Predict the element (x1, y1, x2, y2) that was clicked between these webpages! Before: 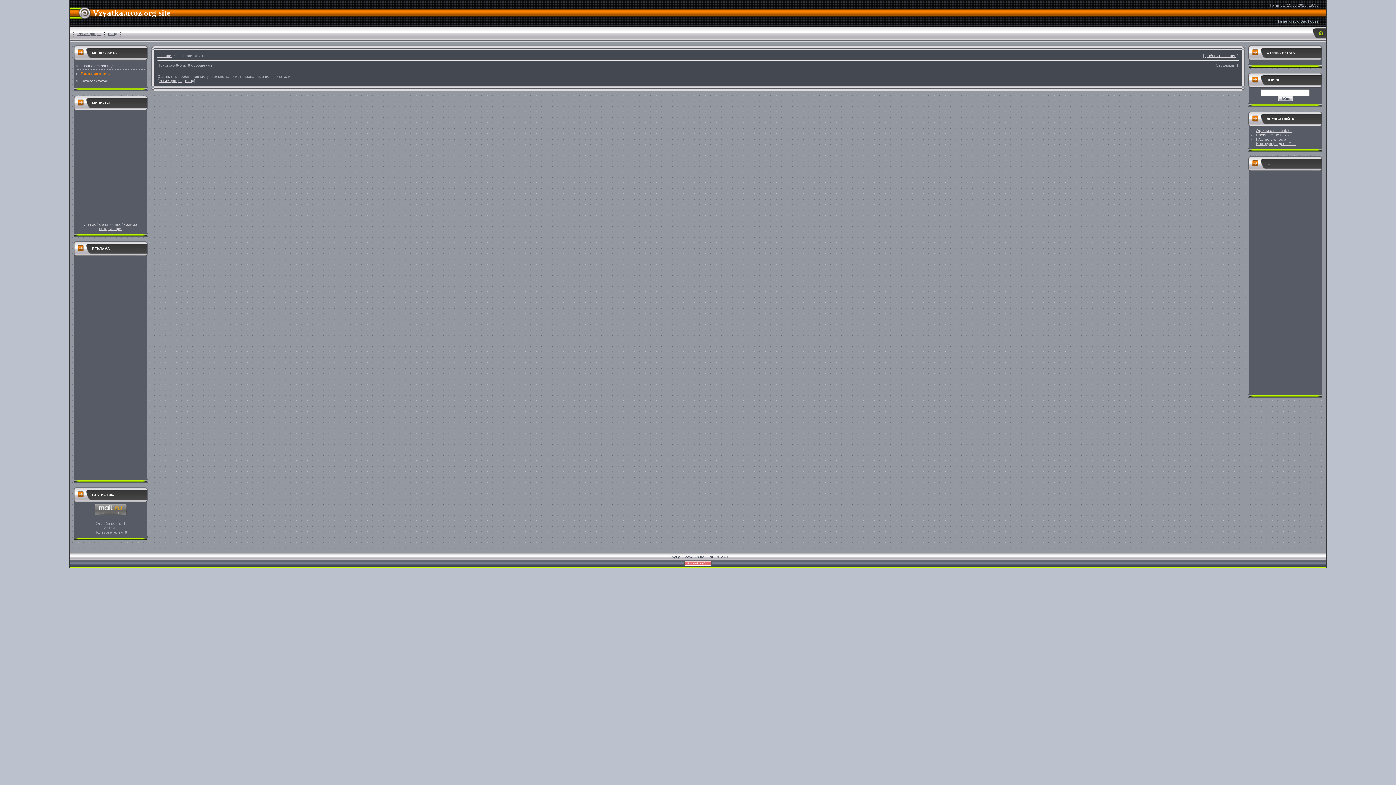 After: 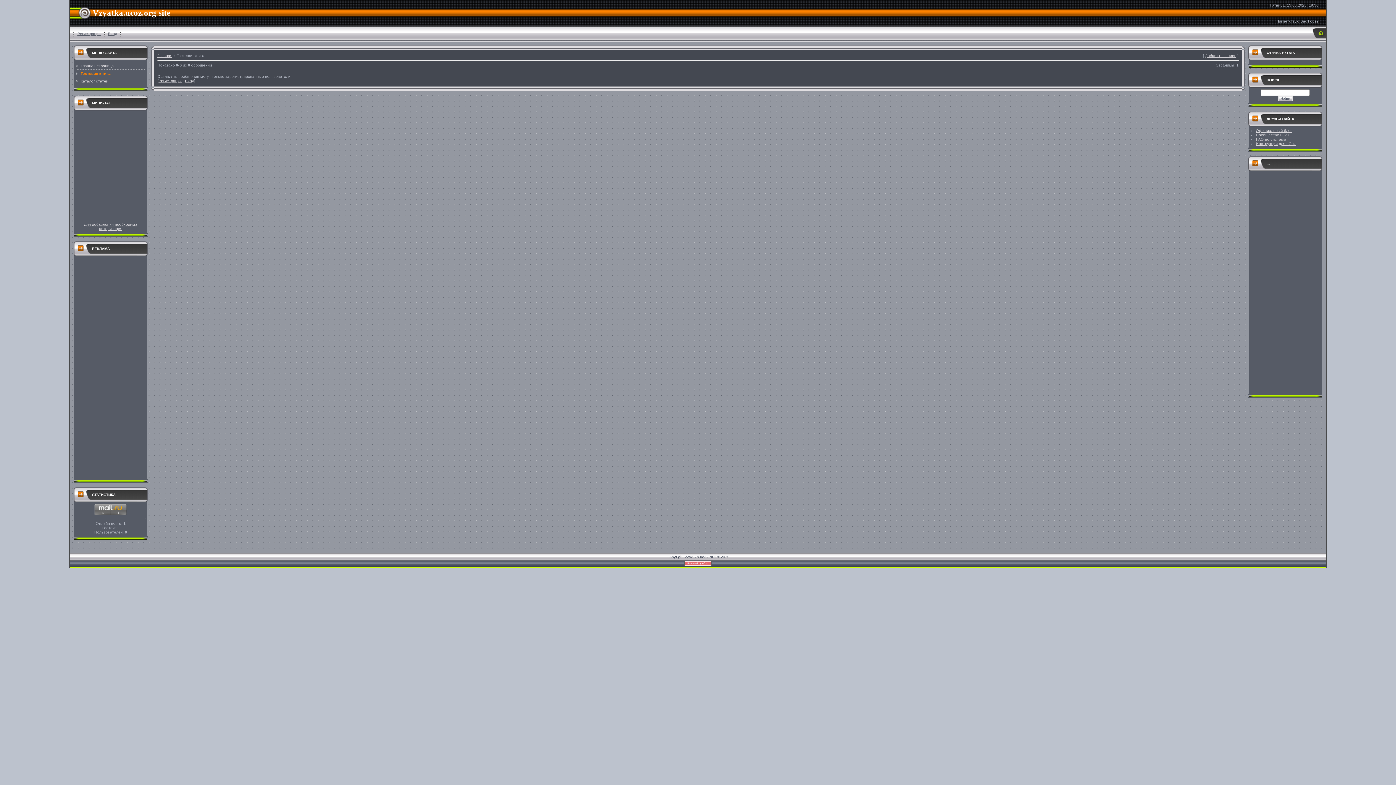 Action: bbox: (80, 71, 110, 75) label: Гостевая книга